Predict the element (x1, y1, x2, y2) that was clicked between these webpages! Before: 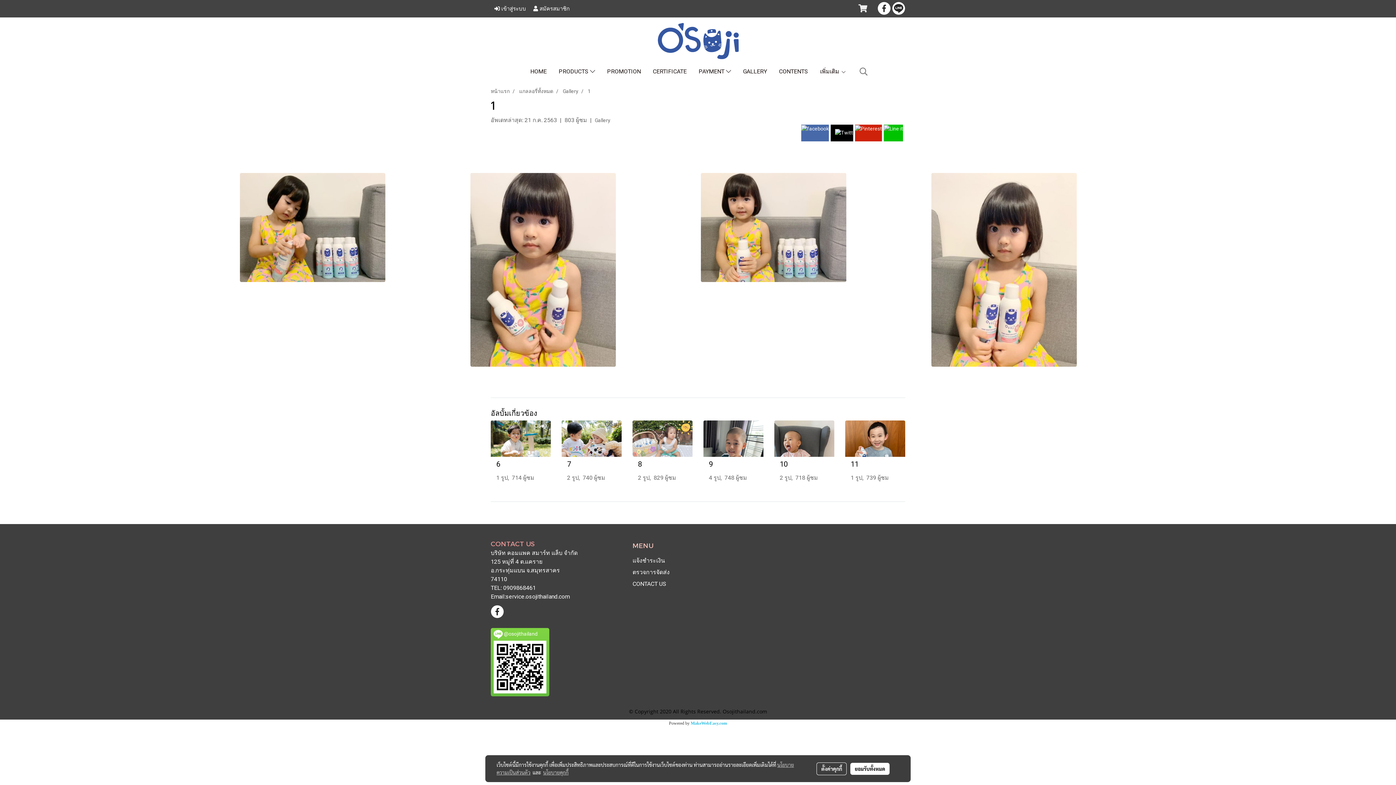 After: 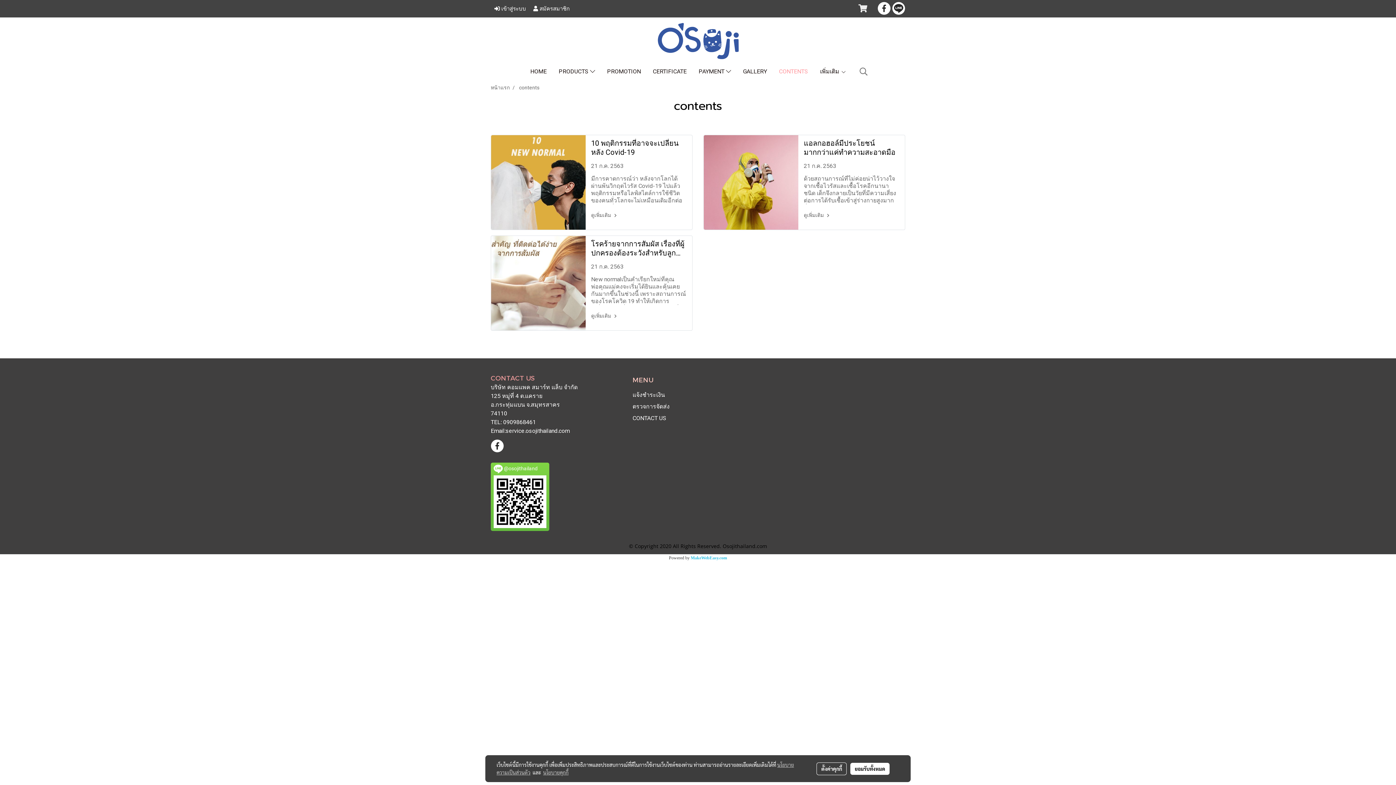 Action: bbox: (773, 65, 814, 77) label: CONTENTS